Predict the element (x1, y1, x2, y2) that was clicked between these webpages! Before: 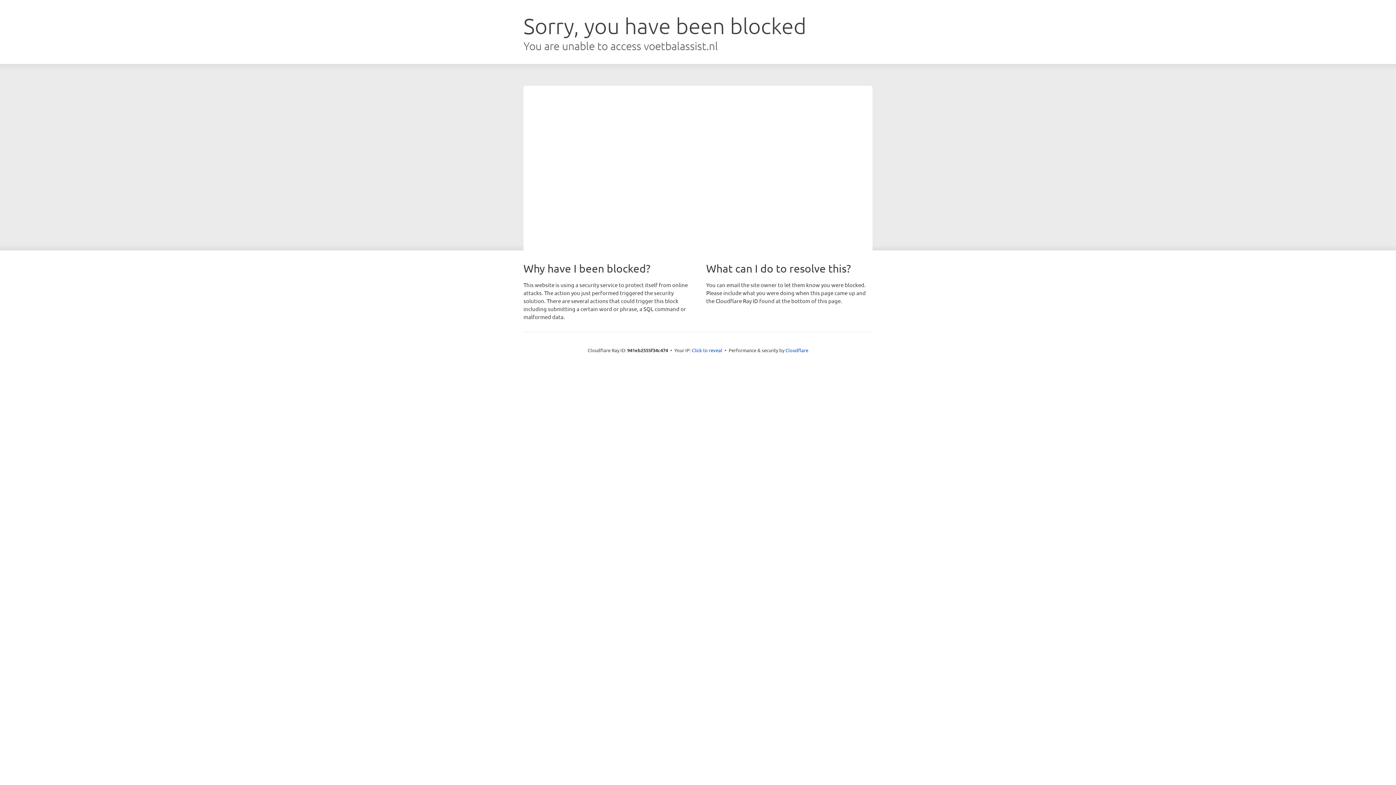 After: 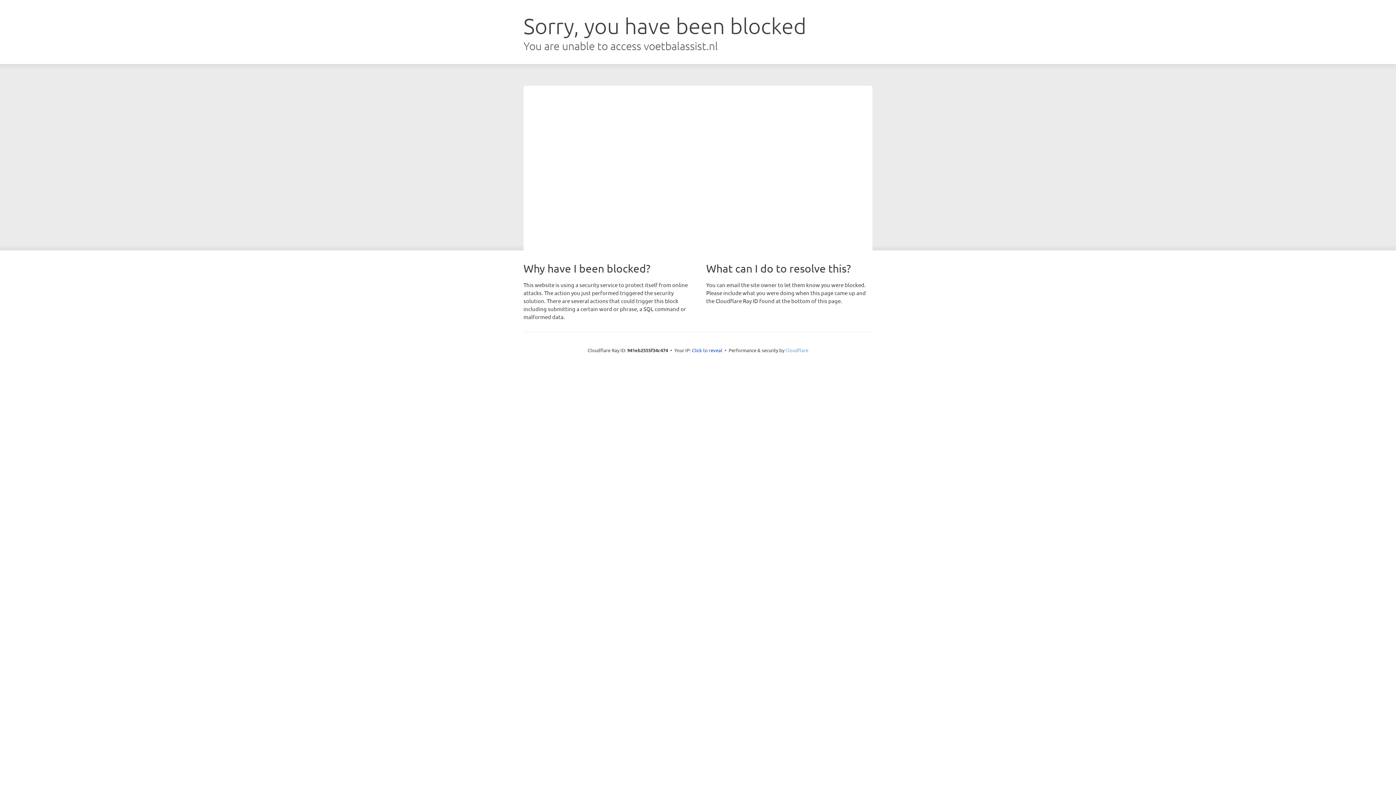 Action: bbox: (785, 347, 808, 353) label: Cloudflare